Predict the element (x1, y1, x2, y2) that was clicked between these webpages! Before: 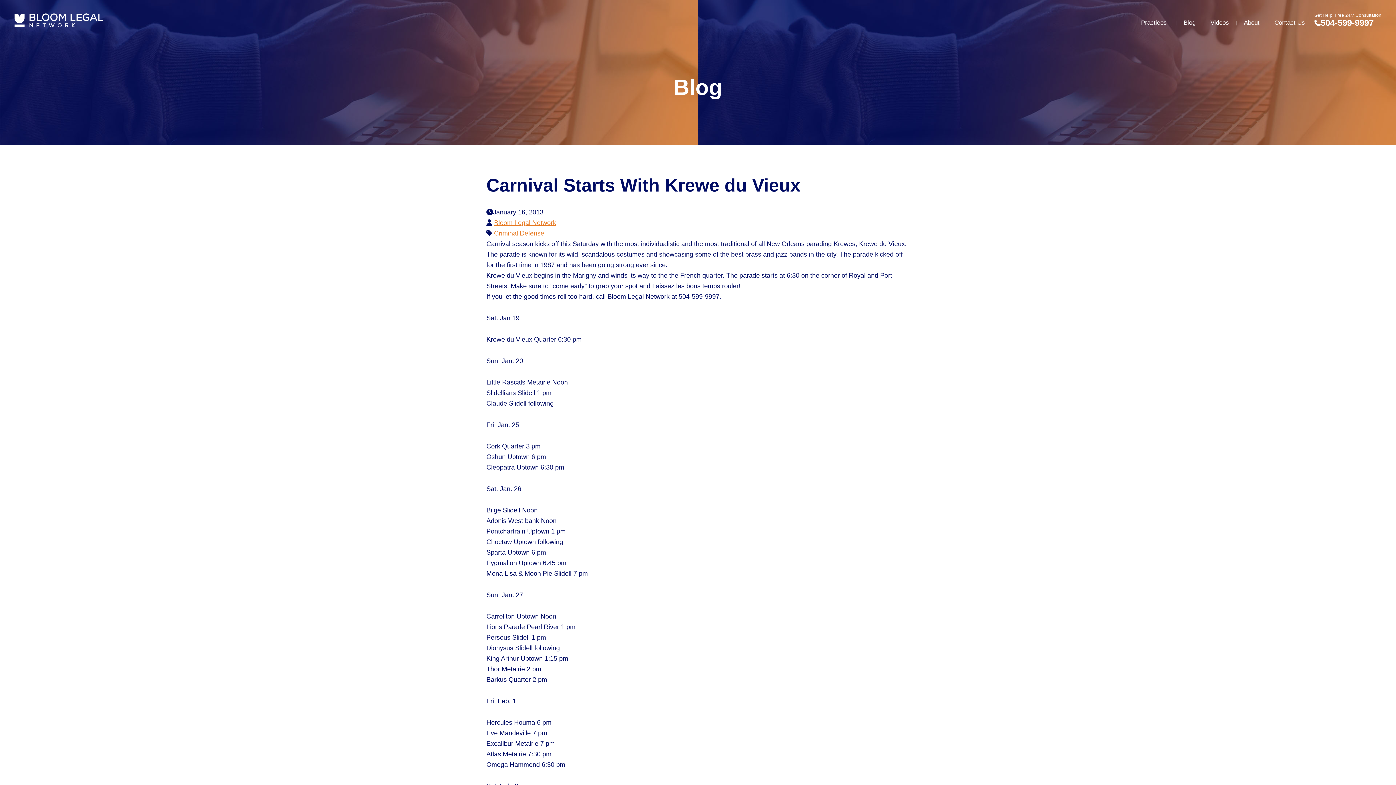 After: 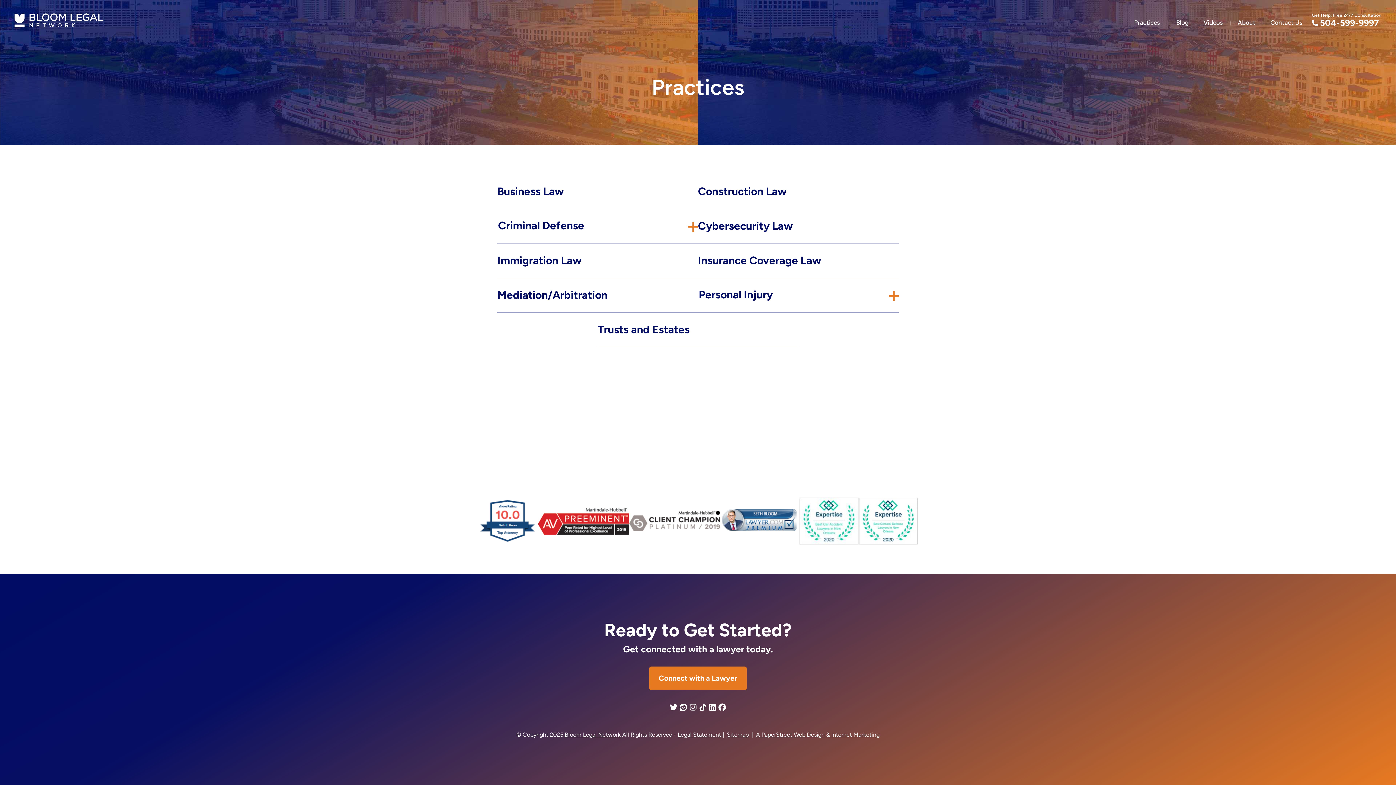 Action: bbox: (1141, 17, 1167, 28) label: Practices